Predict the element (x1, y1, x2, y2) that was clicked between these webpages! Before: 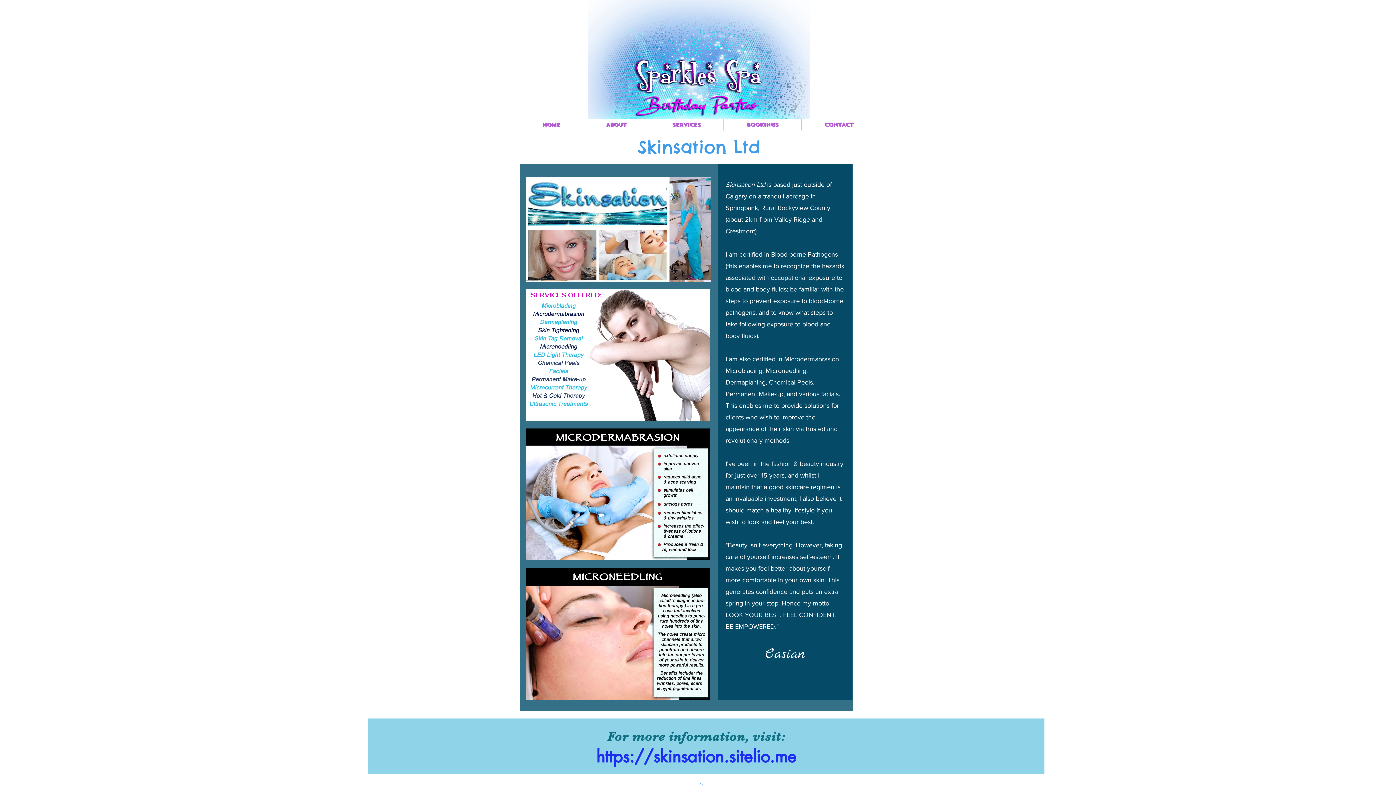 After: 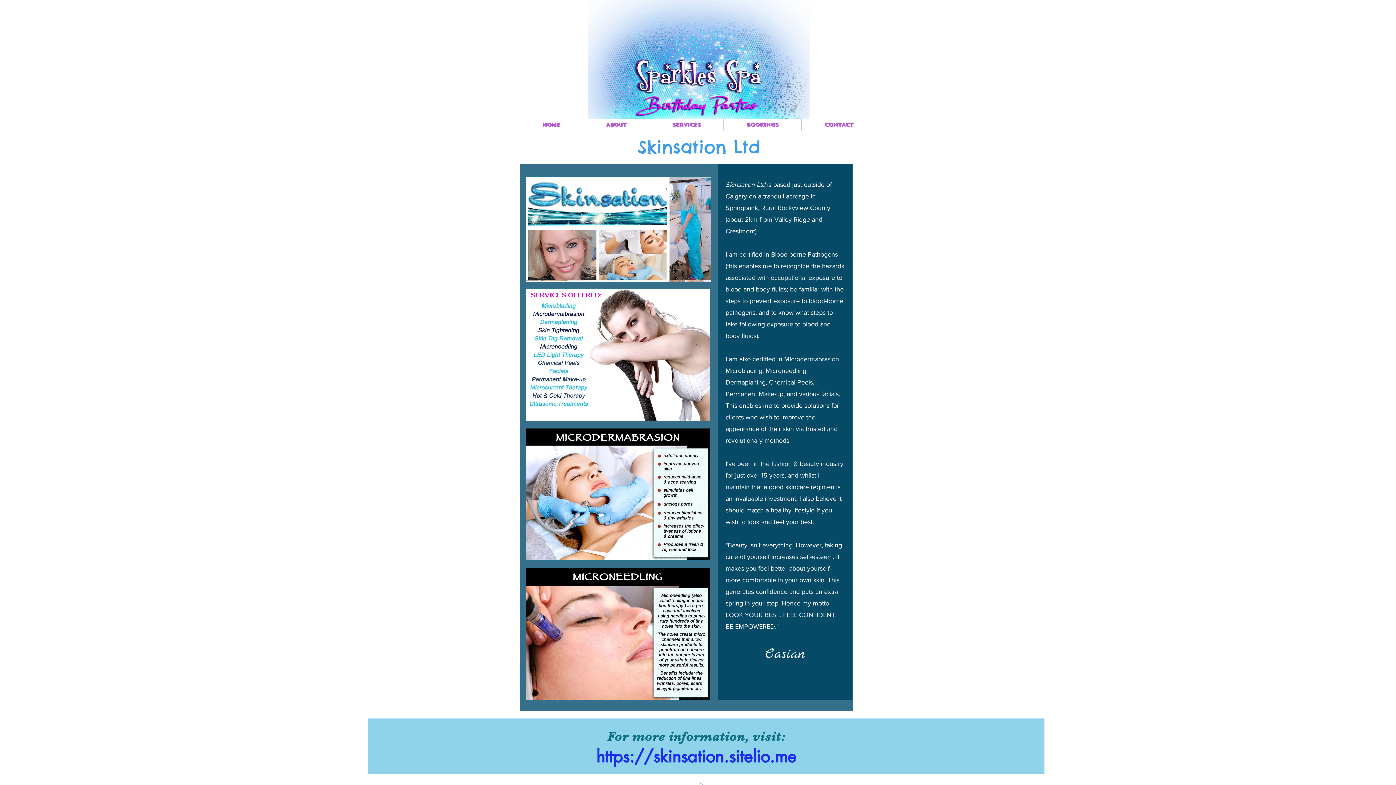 Action: bbox: (596, 745, 672, 767) label: https://ski